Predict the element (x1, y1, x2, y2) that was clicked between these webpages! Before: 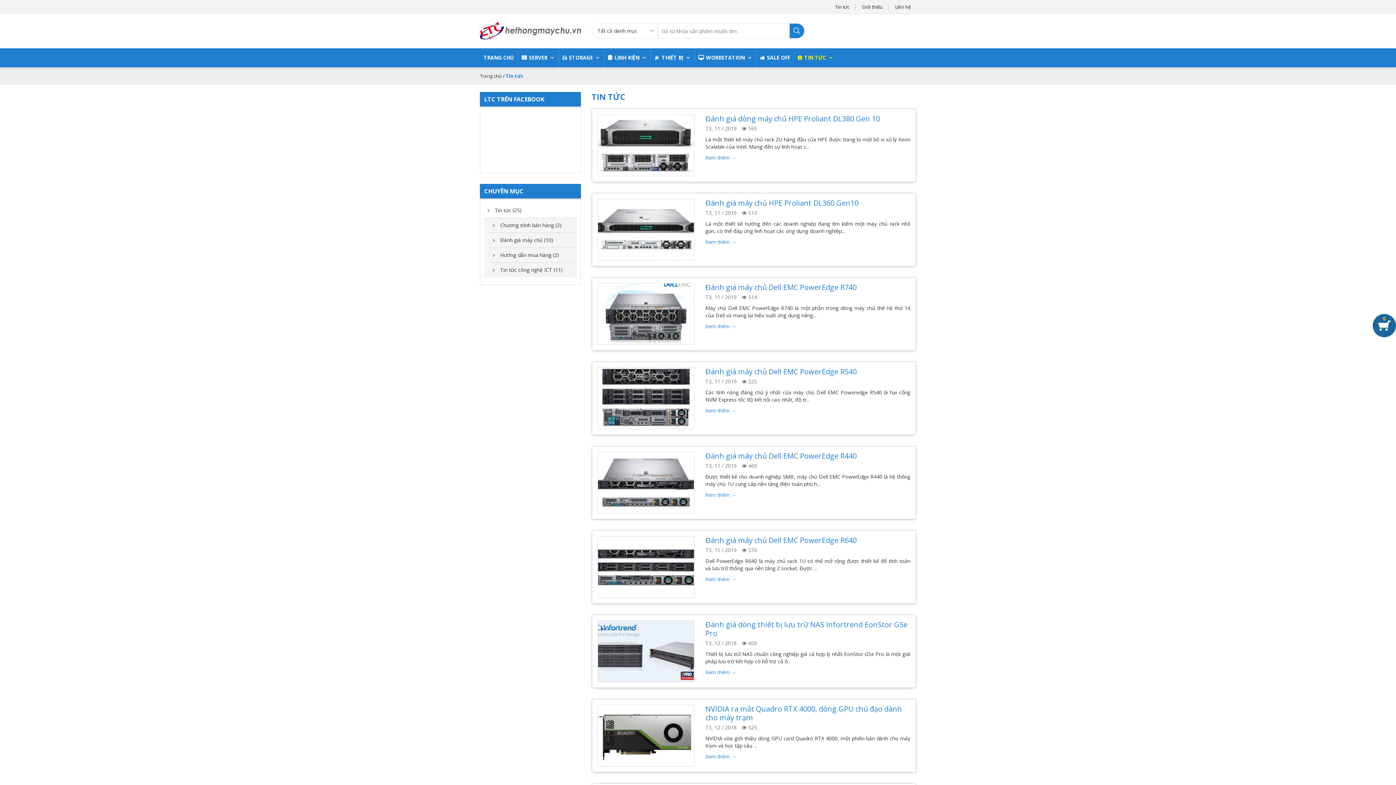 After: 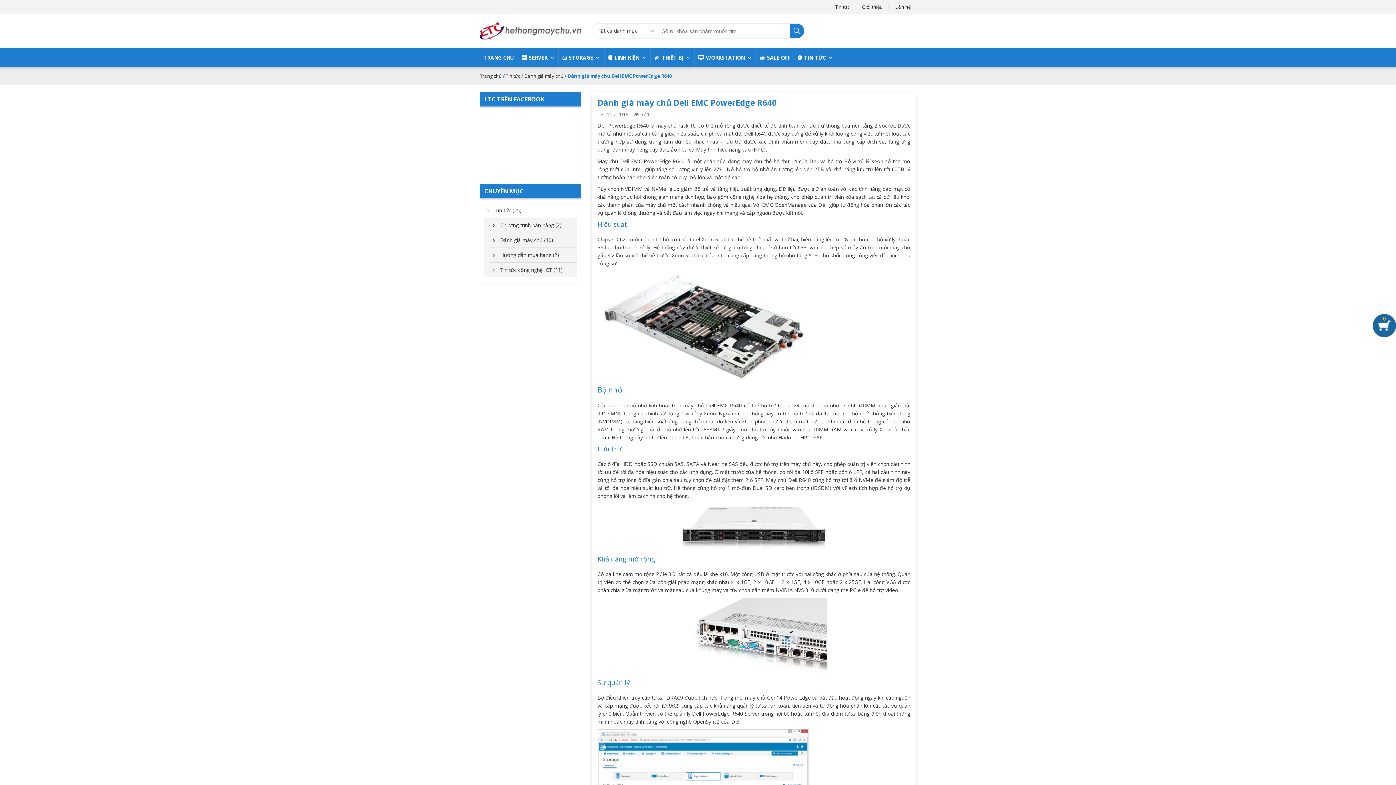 Action: bbox: (705, 575, 736, 583) label: Xem thêm →